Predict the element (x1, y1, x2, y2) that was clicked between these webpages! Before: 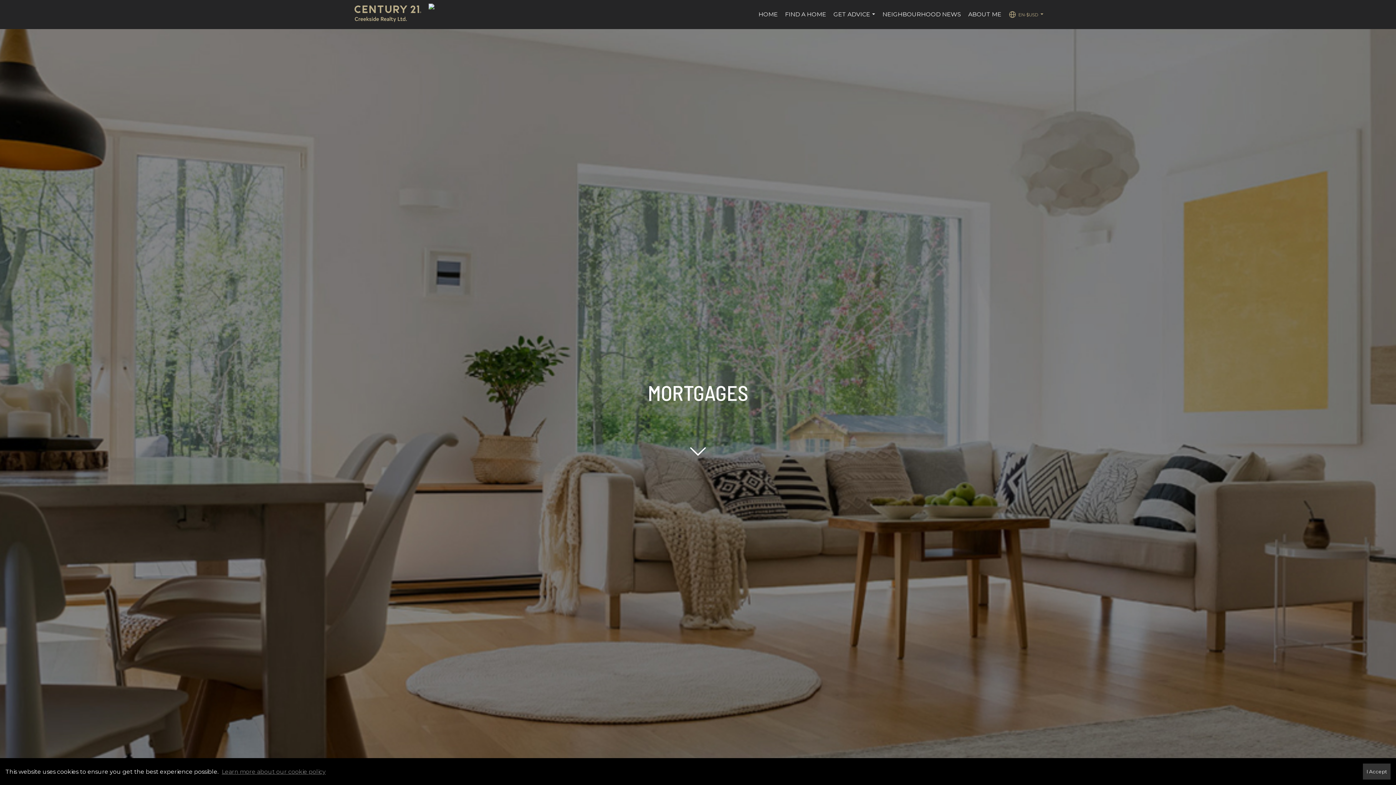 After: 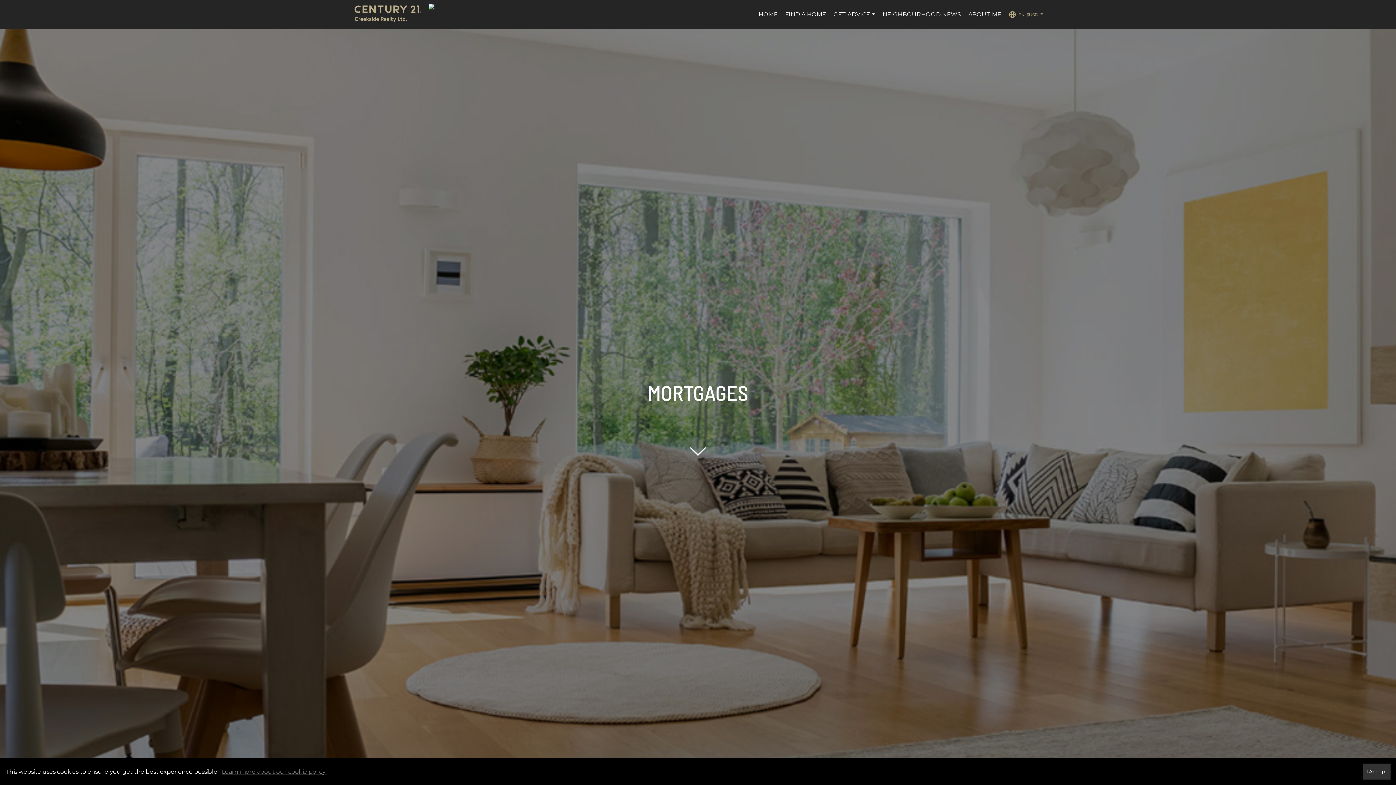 Action: label: Learn more about our cookie policy bbox: (221, 768, 325, 775)